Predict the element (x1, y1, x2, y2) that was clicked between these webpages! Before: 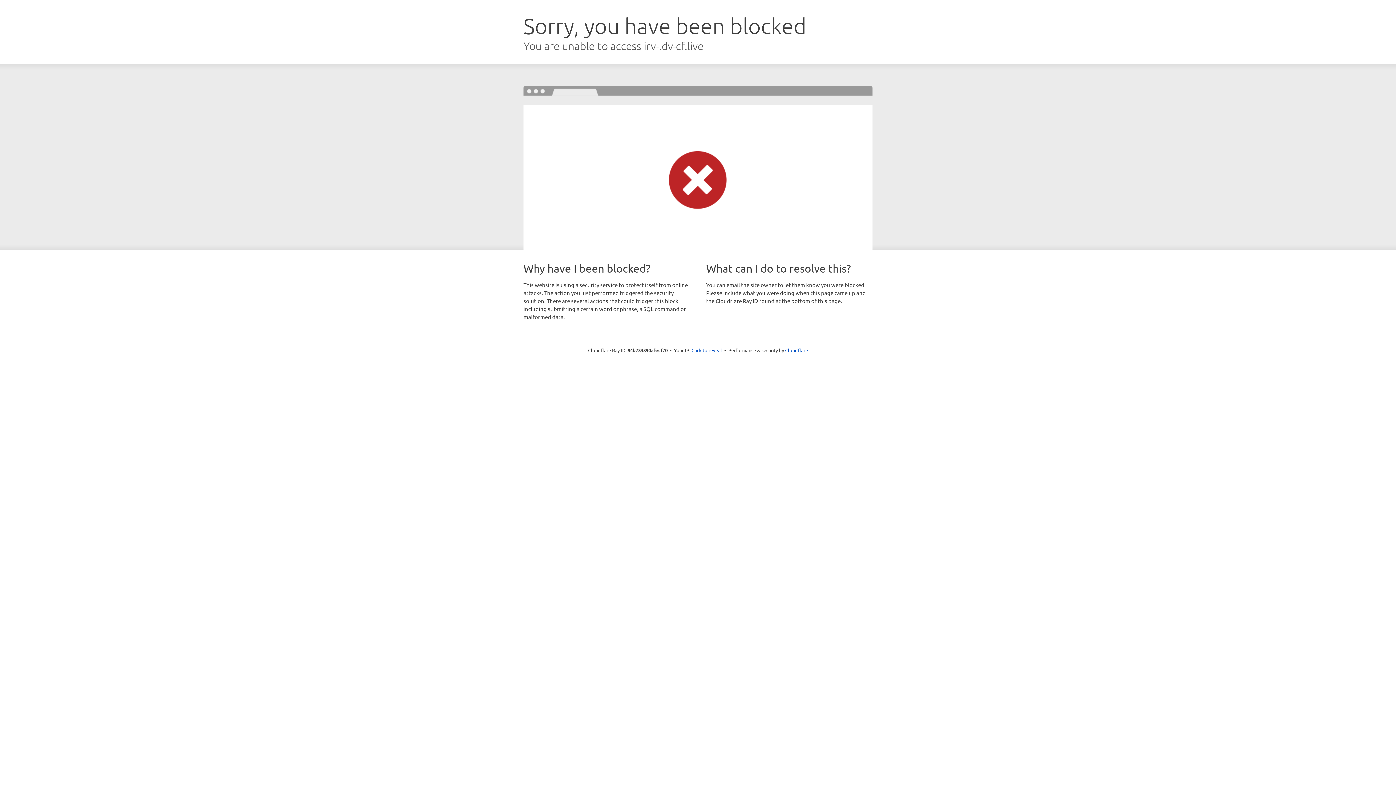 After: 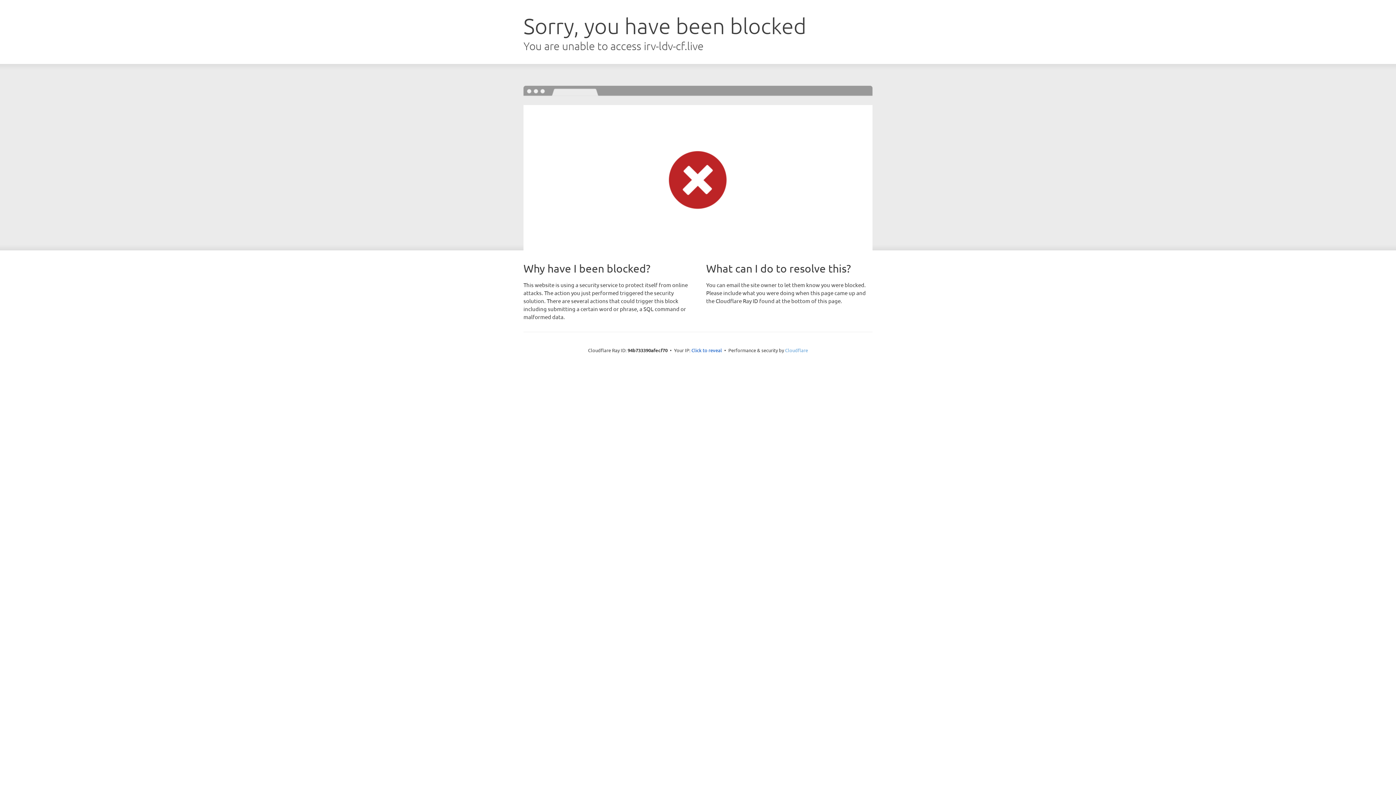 Action: label: Cloudflare bbox: (785, 347, 808, 353)